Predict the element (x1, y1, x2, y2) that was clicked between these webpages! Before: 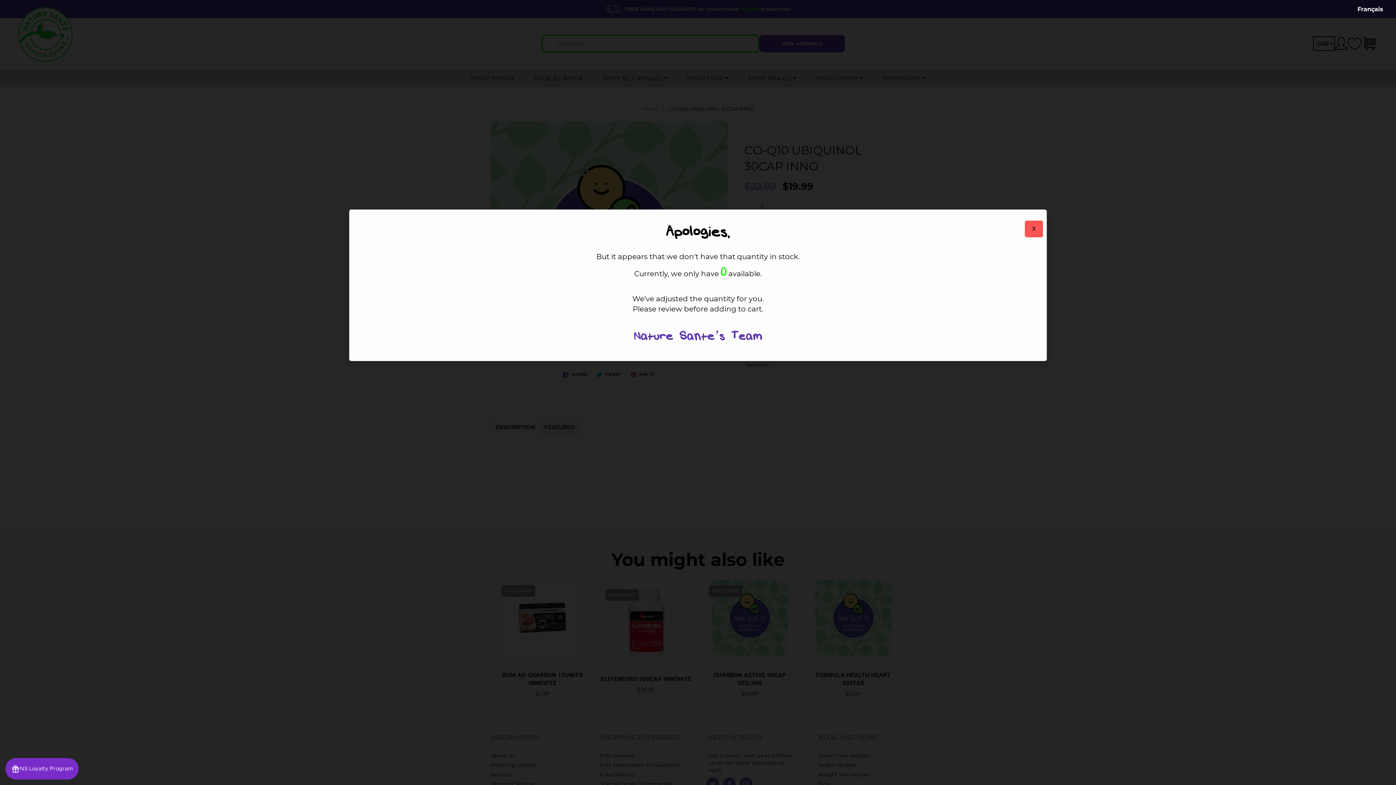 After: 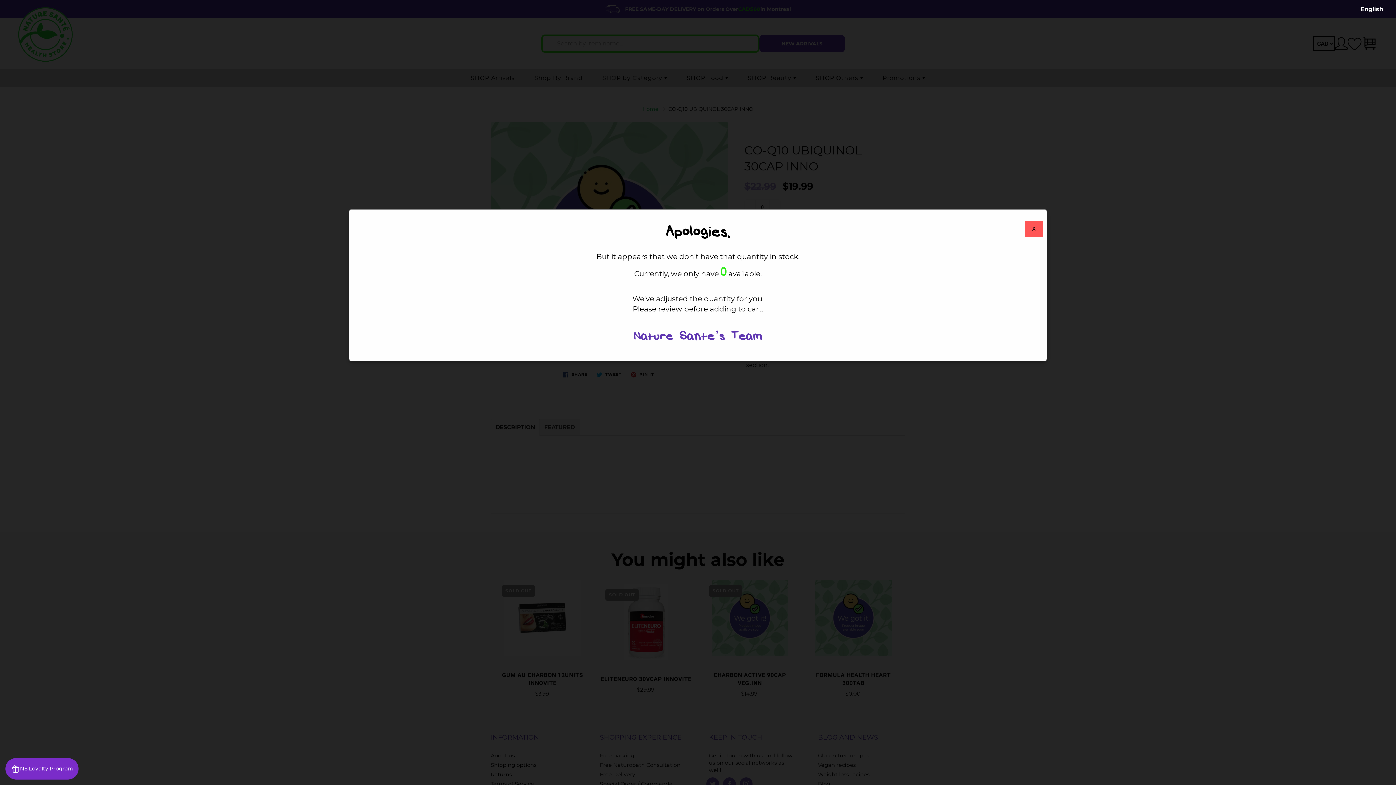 Action: label: Français bbox: (1357, 5, 1383, 12)